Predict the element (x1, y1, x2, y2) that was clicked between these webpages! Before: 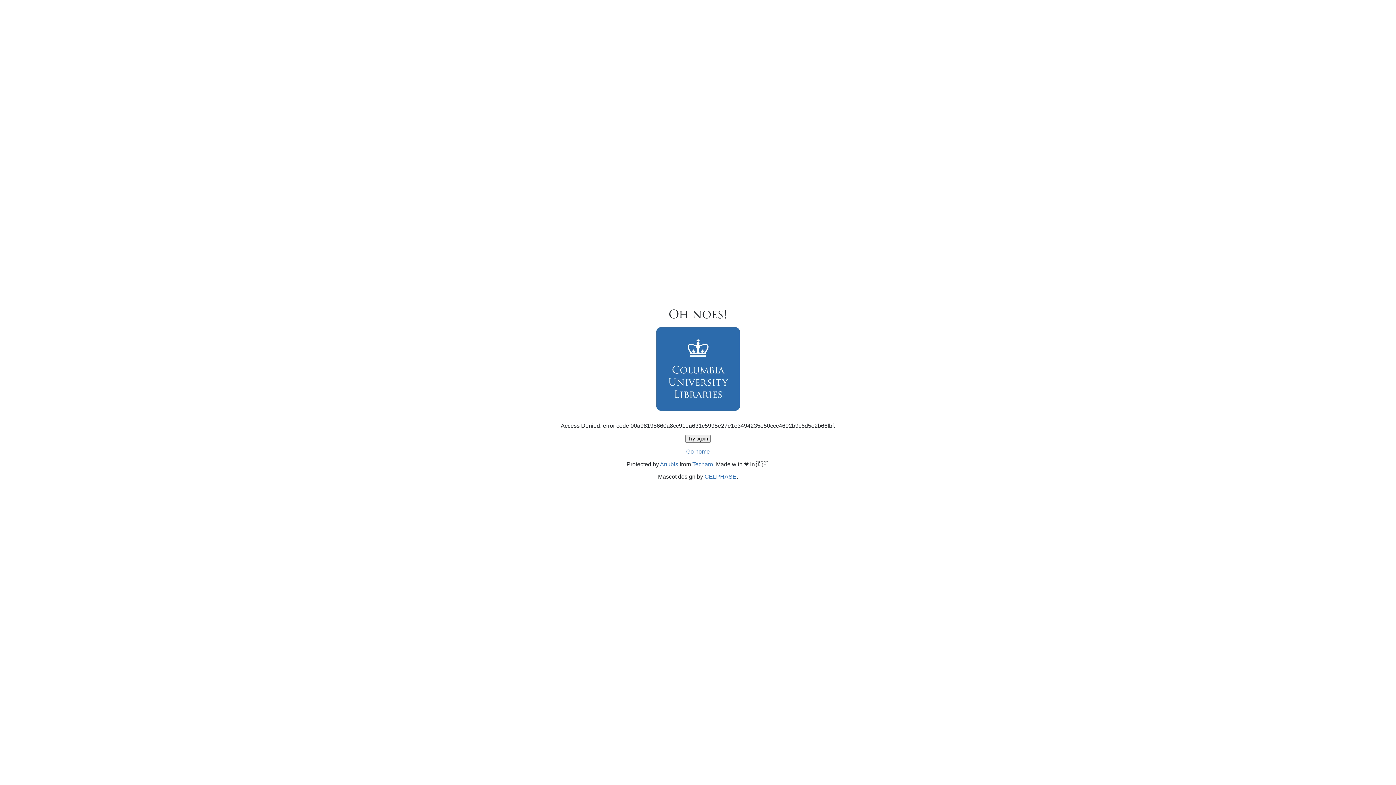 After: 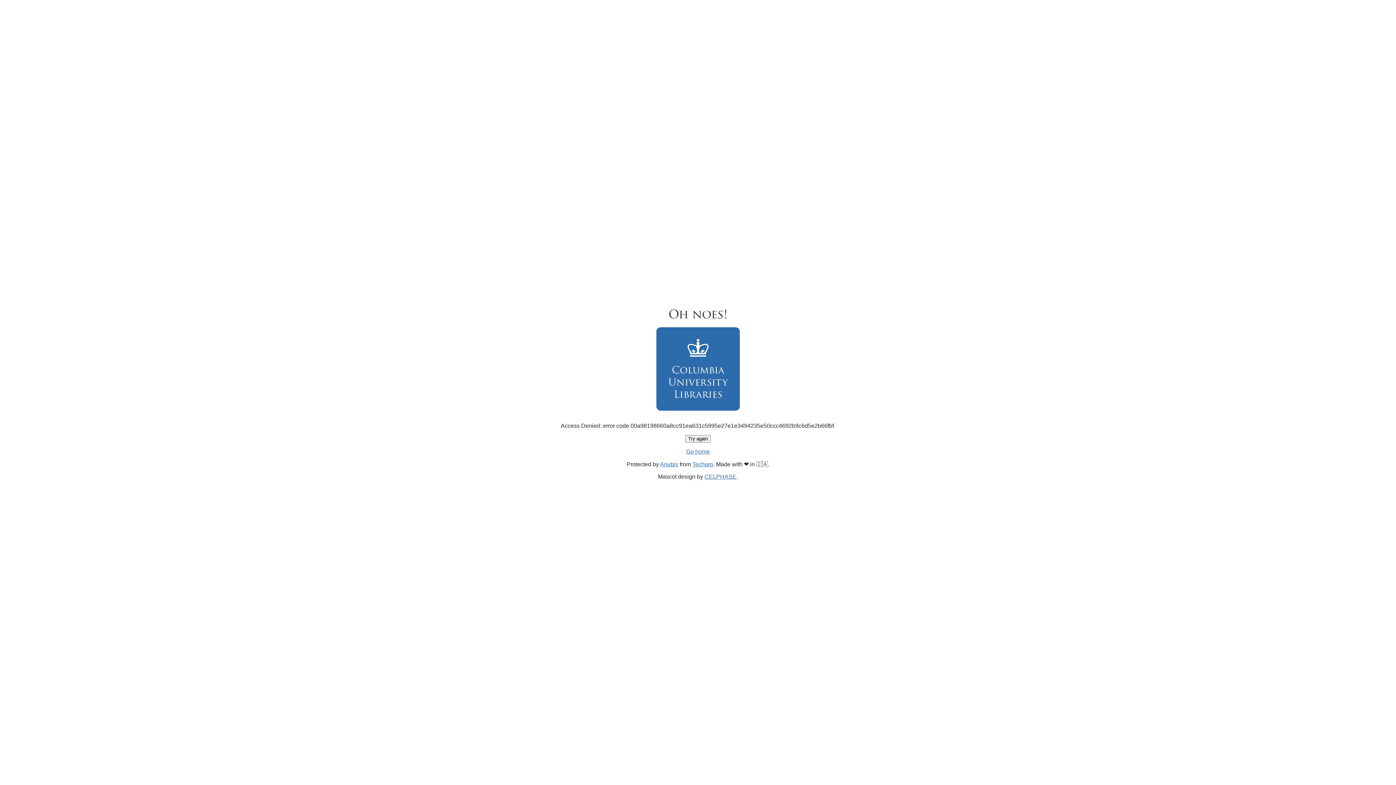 Action: label: Try again bbox: (685, 435, 710, 442)